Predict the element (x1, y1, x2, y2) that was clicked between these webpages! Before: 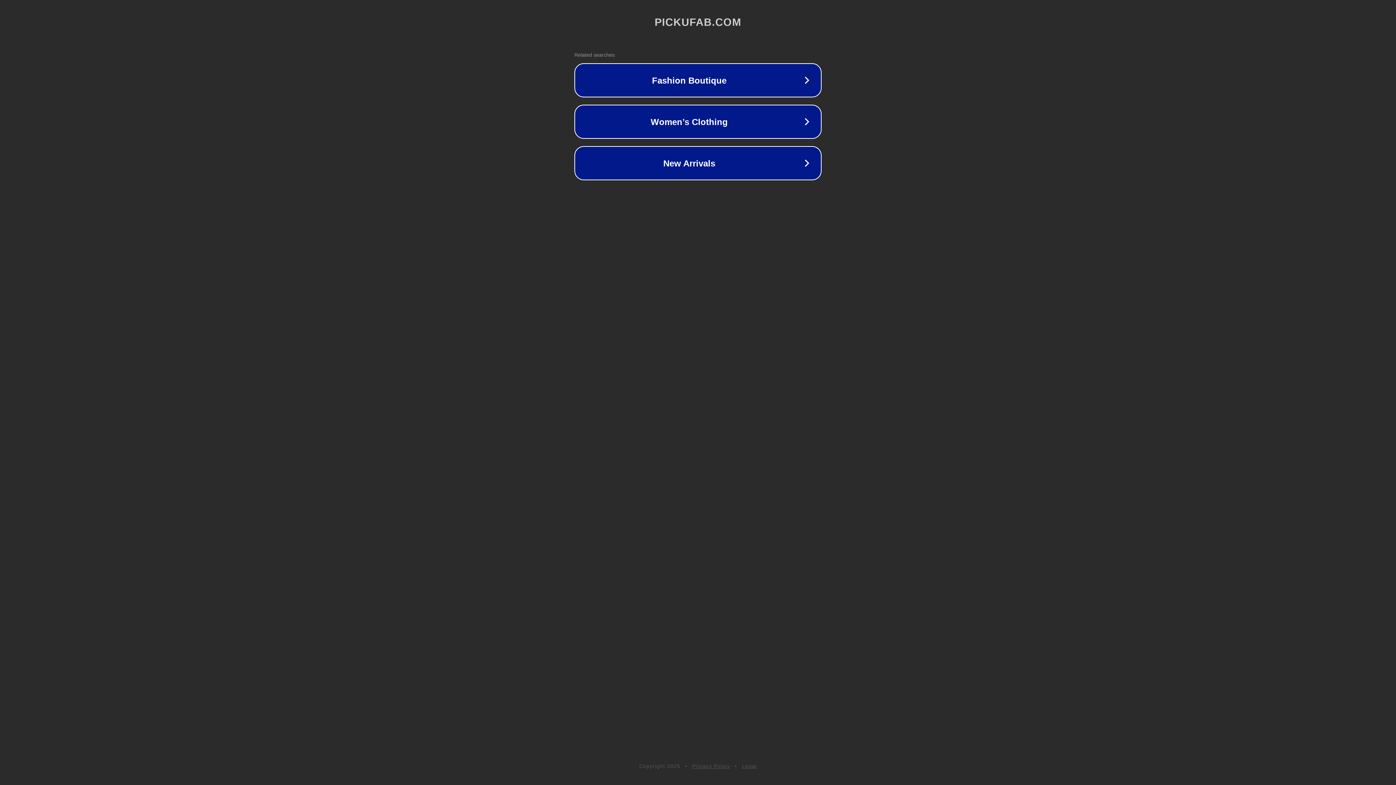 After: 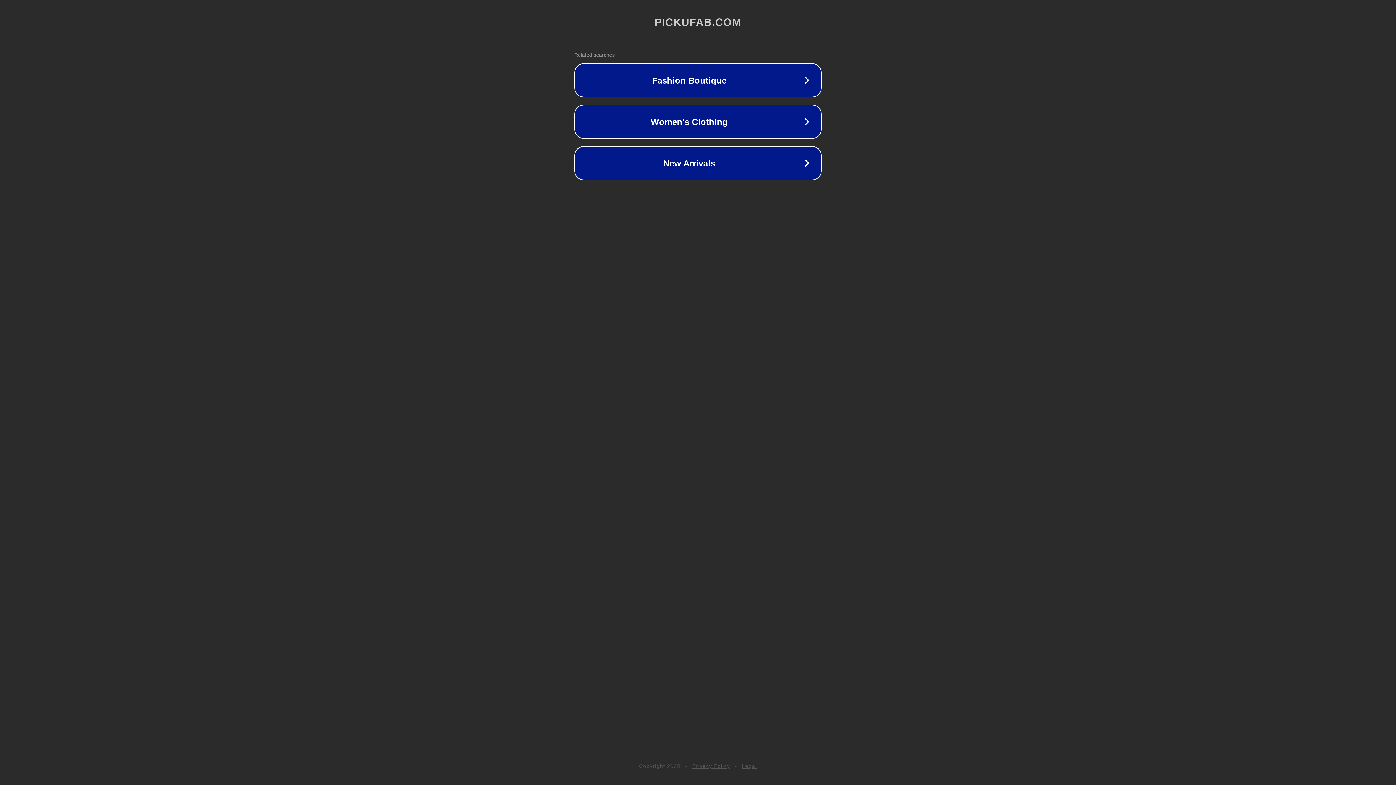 Action: label: Privacy Policy bbox: (692, 763, 730, 769)